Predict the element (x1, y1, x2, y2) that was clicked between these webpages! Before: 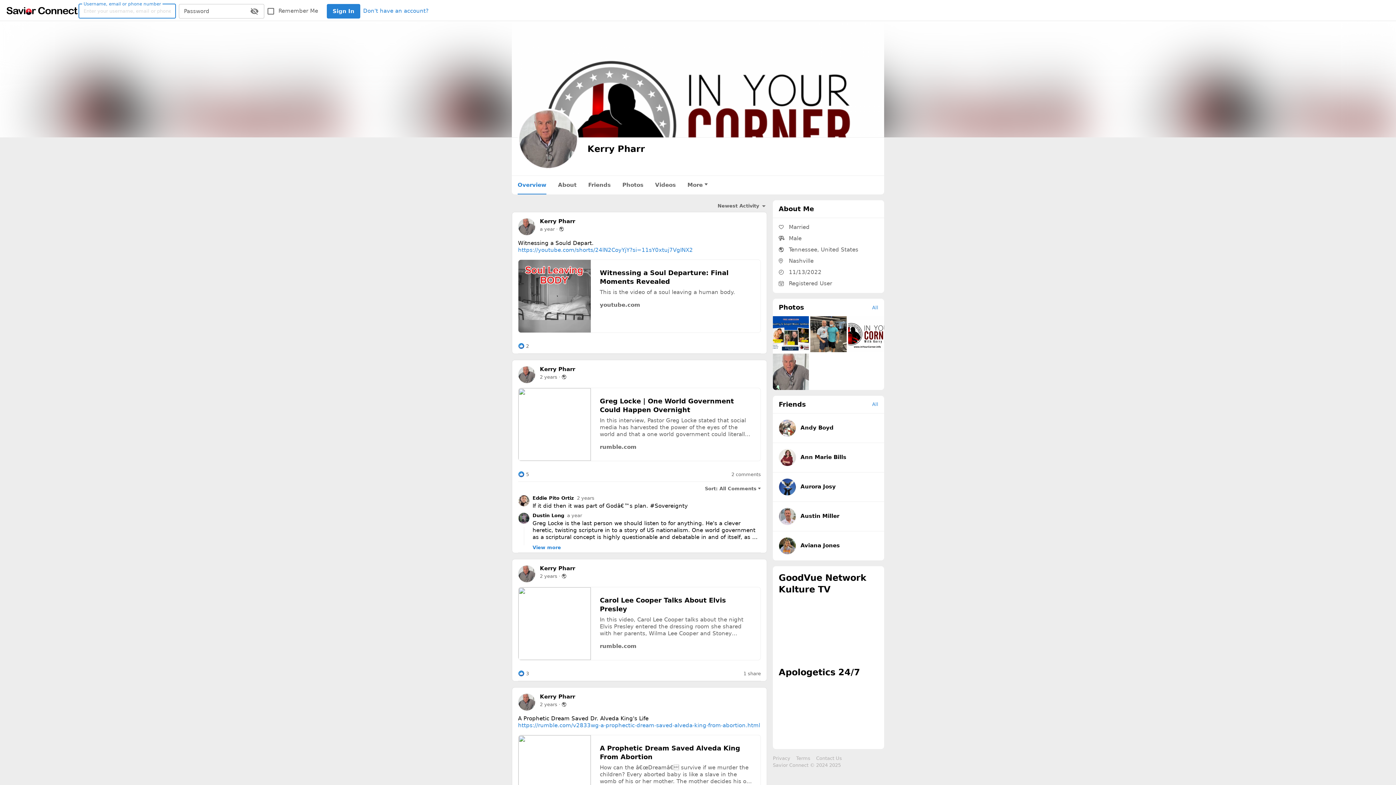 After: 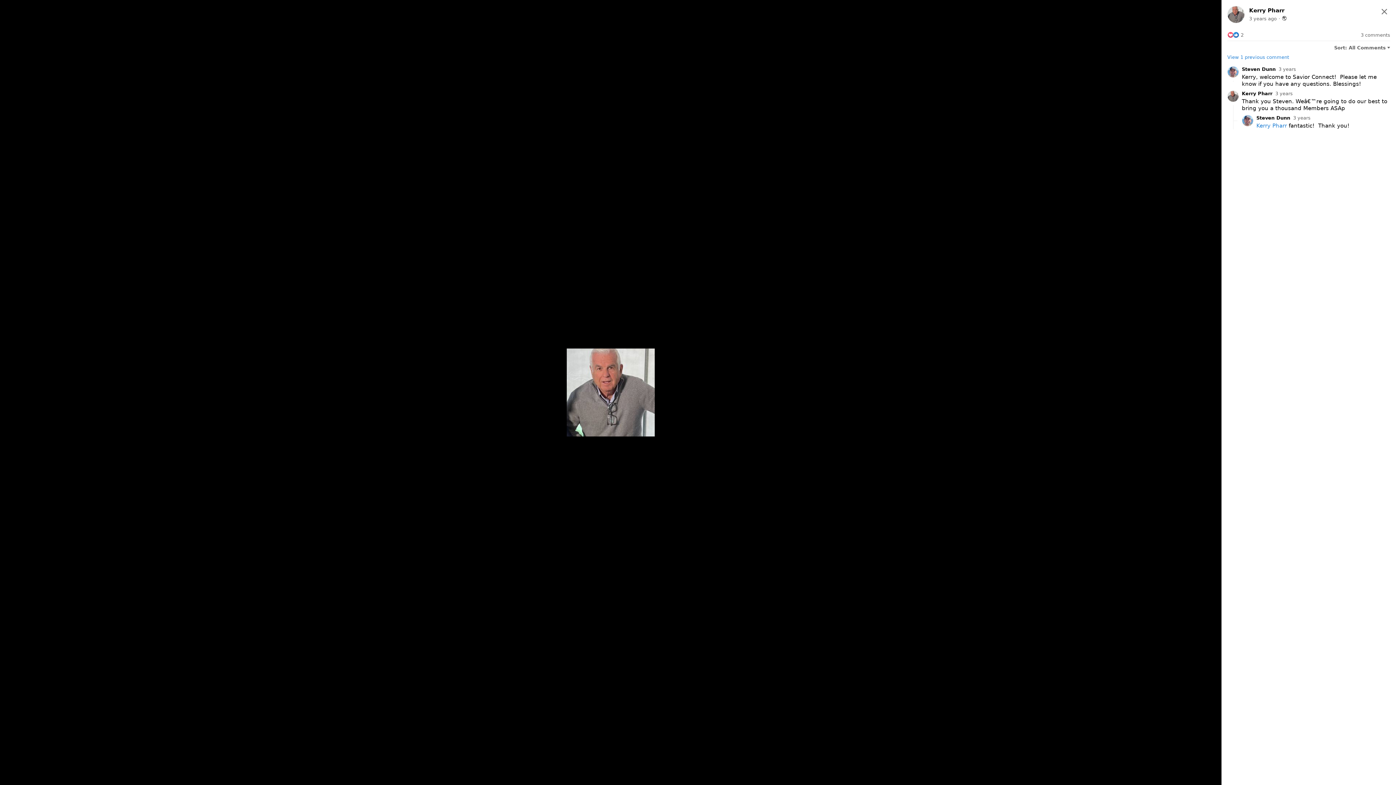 Action: bbox: (517, 108, 578, 169)